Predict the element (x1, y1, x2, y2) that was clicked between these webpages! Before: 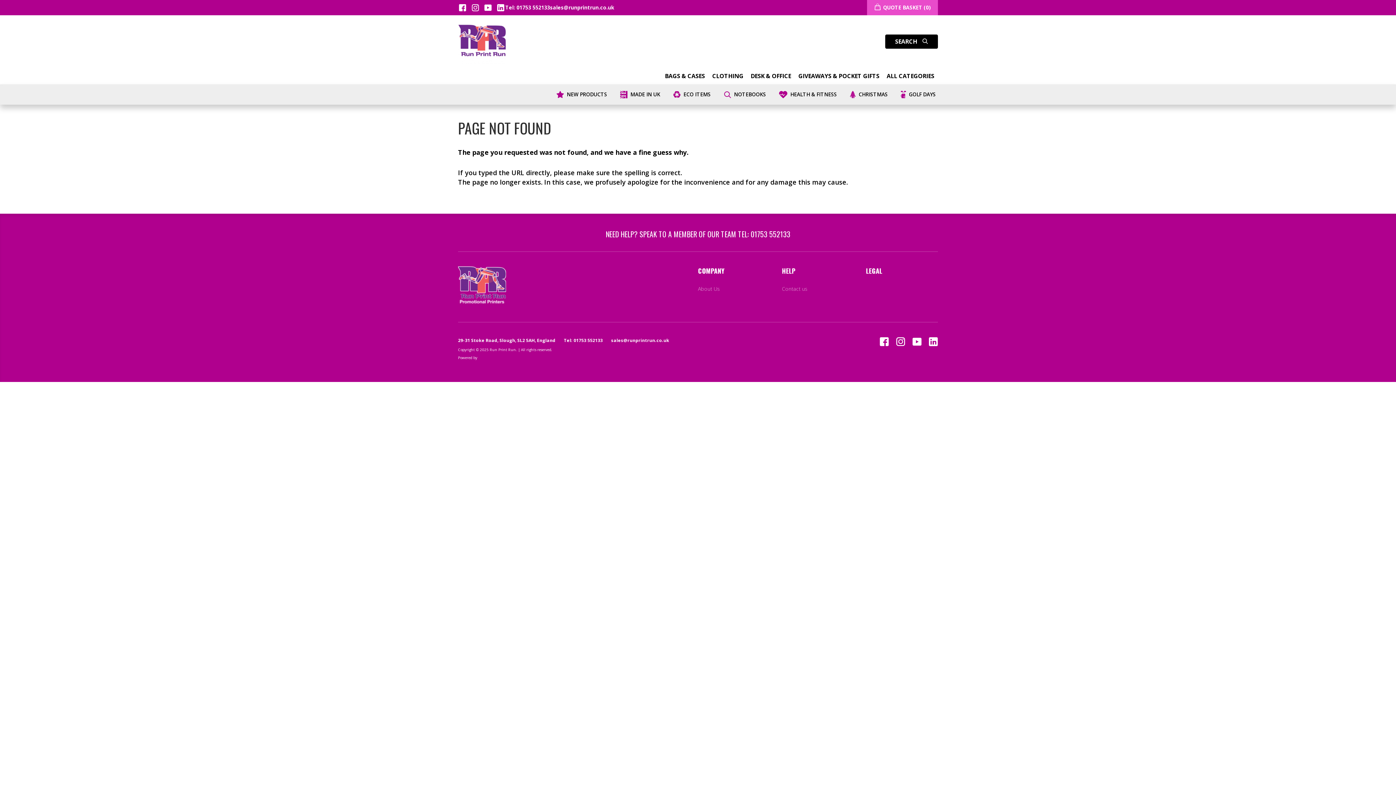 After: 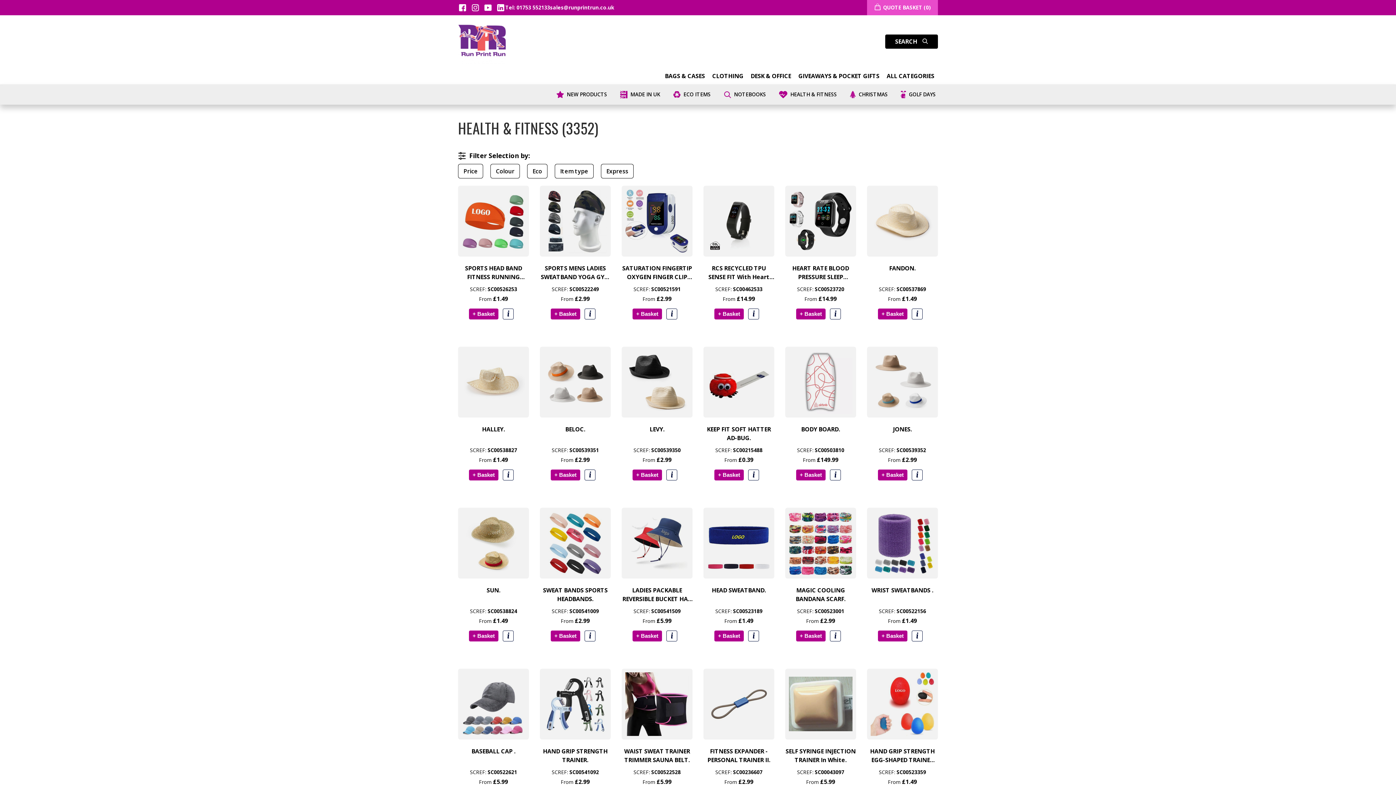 Action: label:  HEALTH & FITNESS bbox: (777, 88, 839, 101)